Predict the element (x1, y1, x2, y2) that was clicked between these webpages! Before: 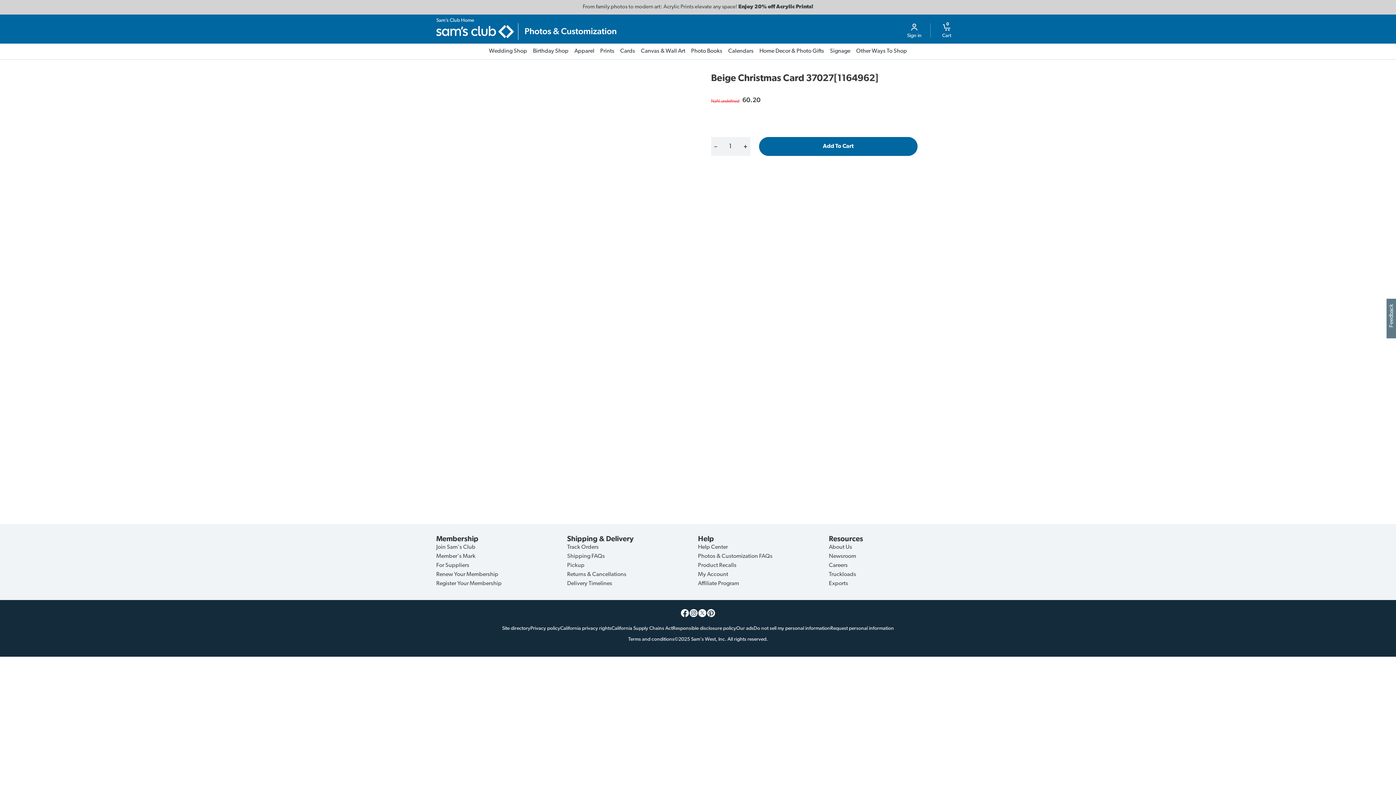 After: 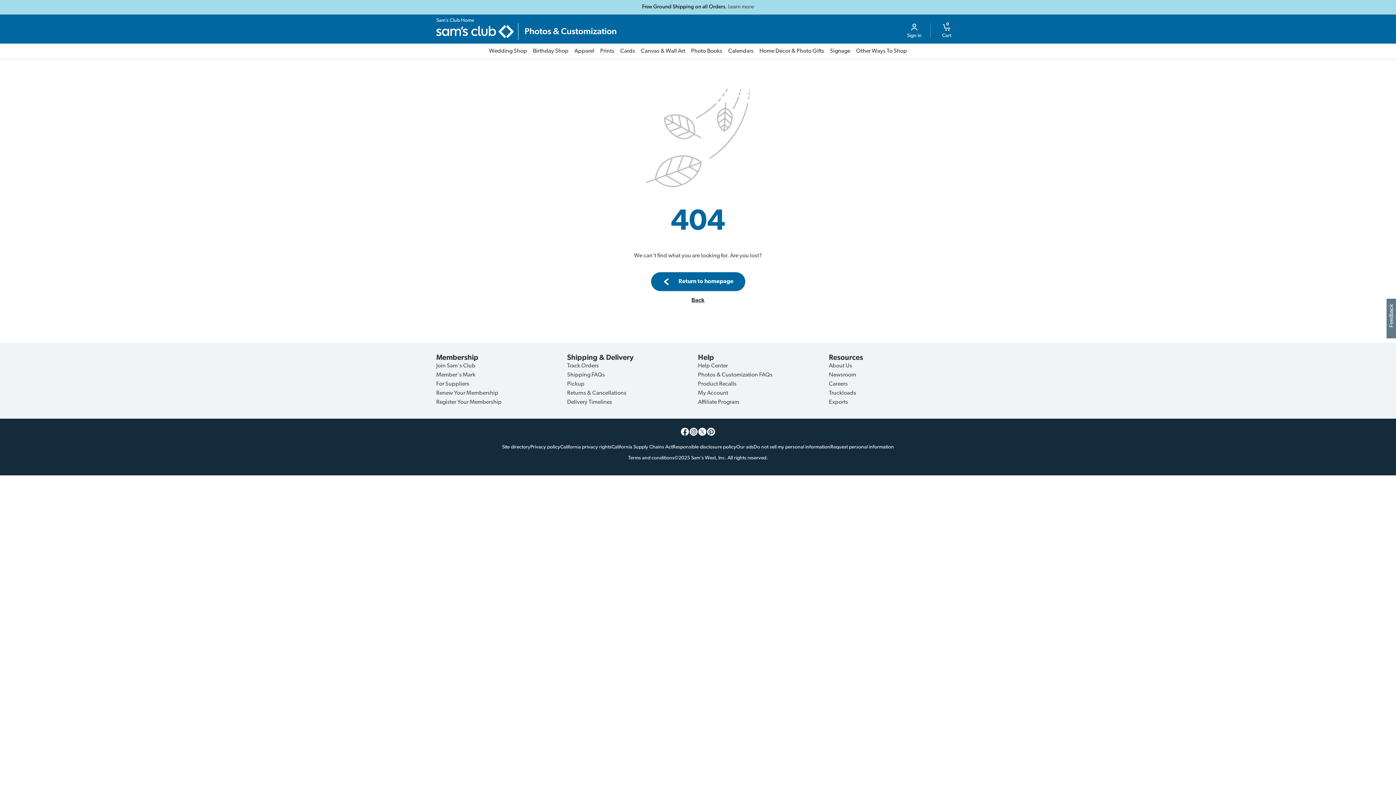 Action: bbox: (436, 23, 618, 40)